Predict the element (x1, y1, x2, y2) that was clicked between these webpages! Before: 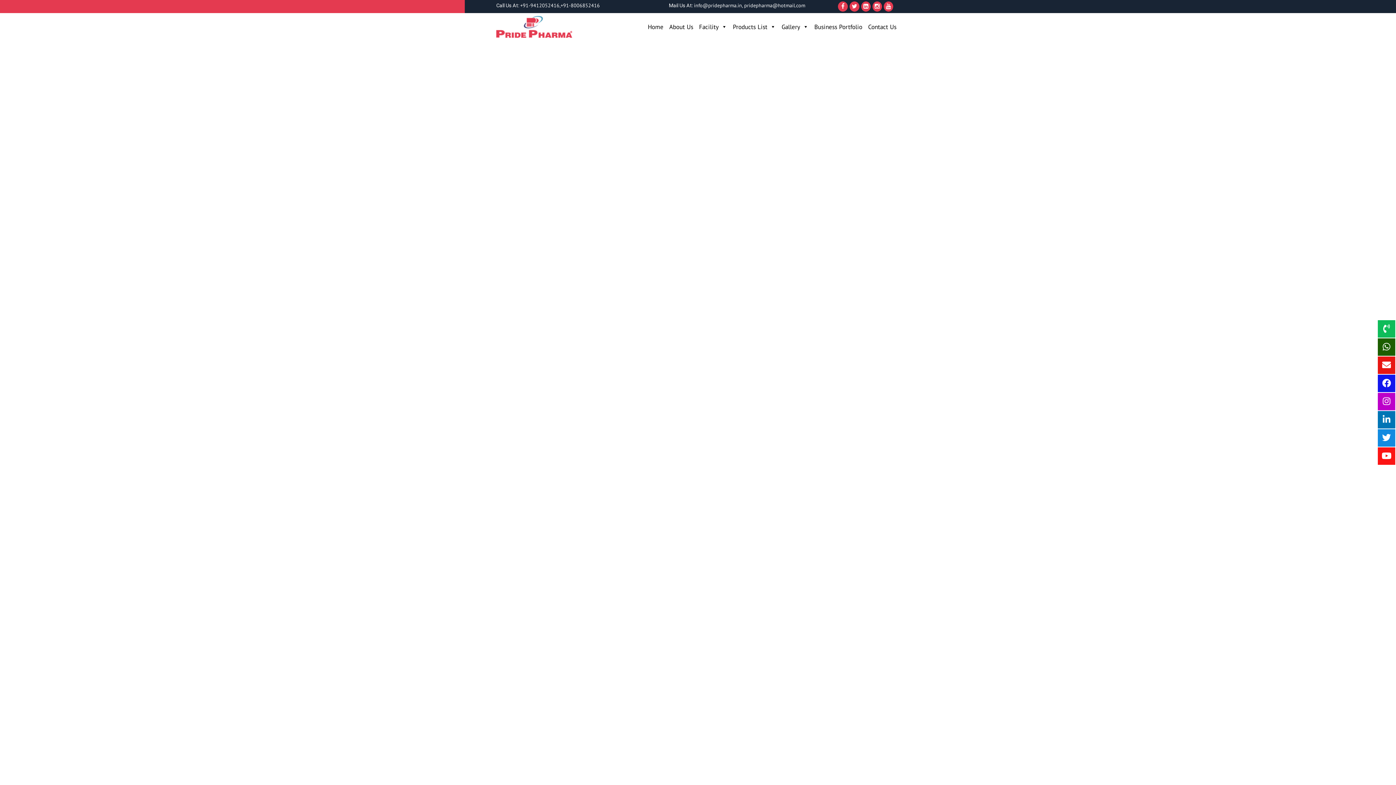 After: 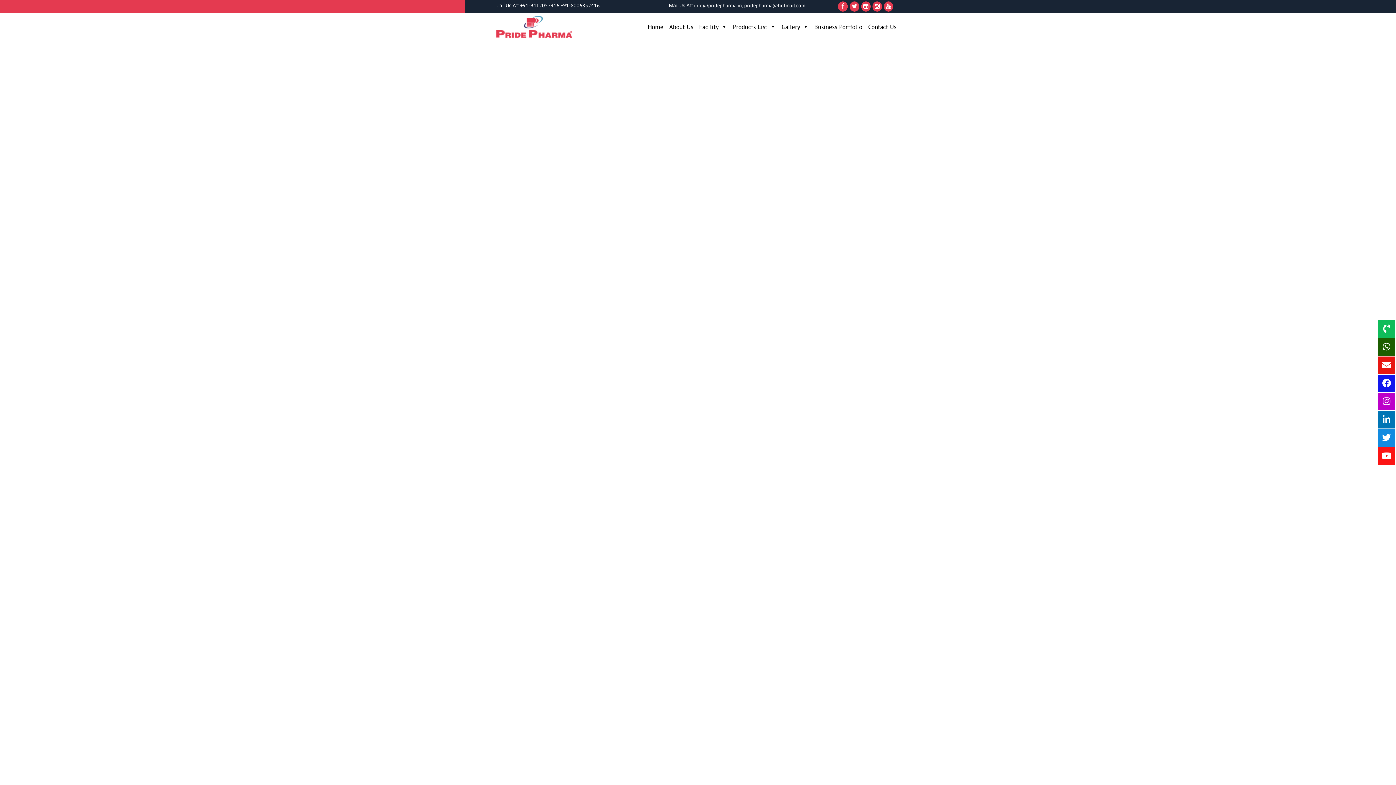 Action: bbox: (744, 2, 805, 8) label: pridepharma@hotmail.com